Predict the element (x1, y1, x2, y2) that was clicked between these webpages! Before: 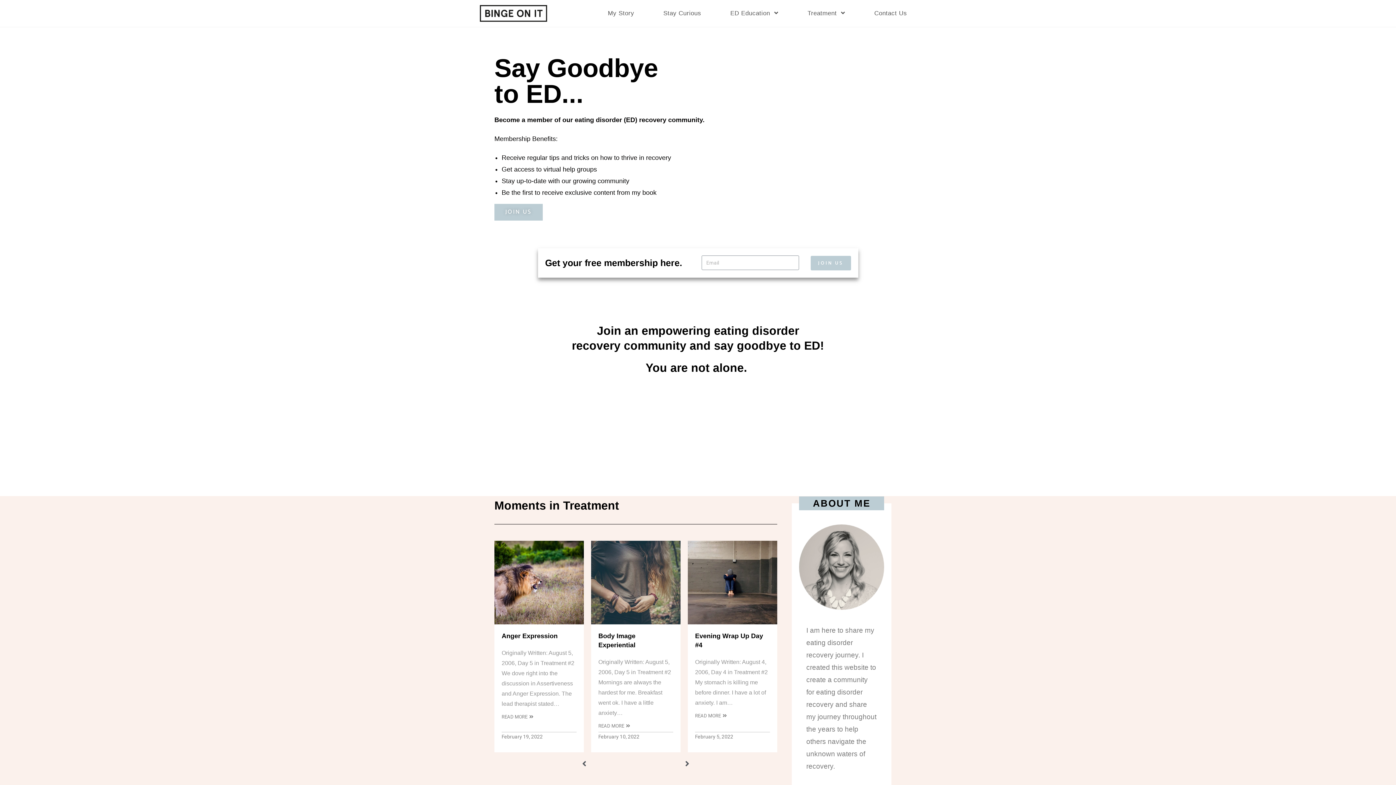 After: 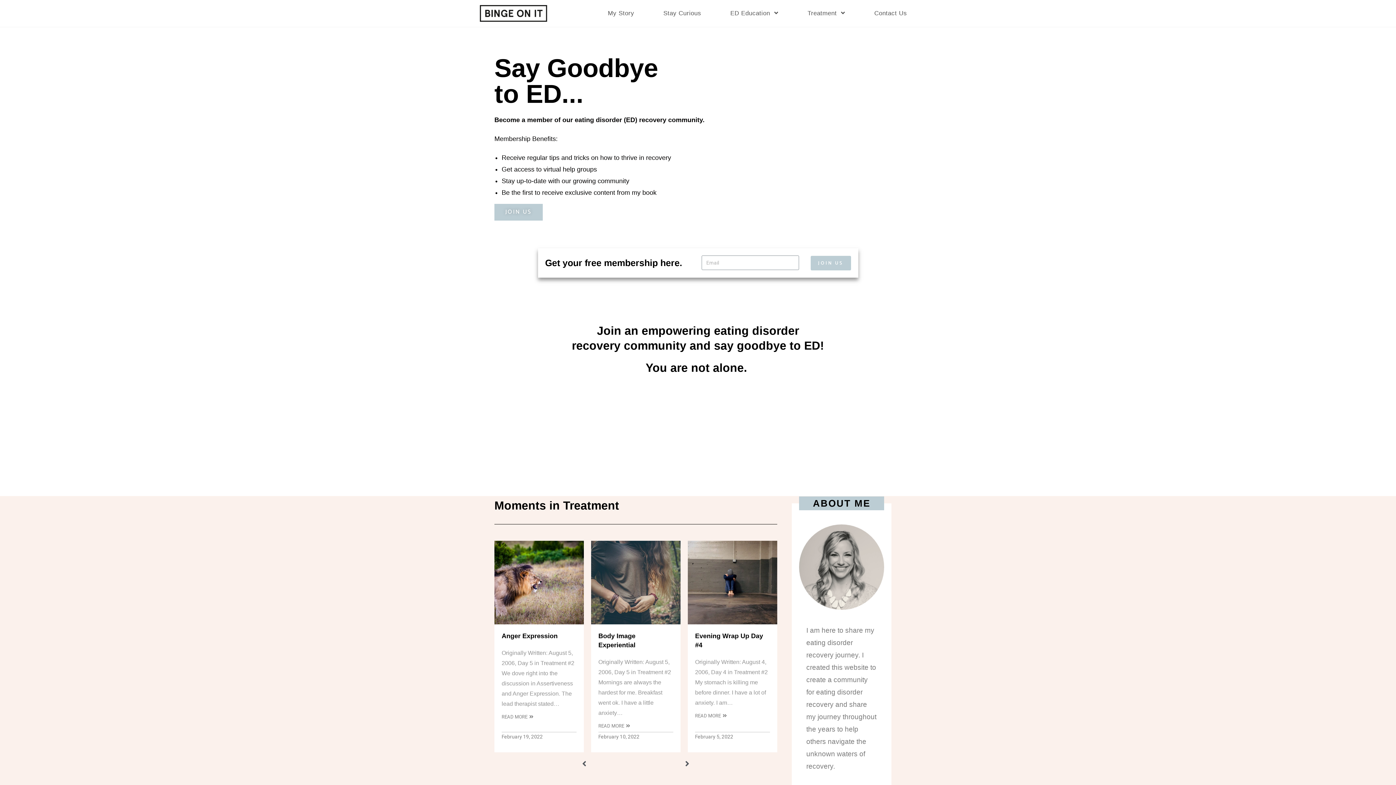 Action: bbox: (501, 714, 533, 723) label: READ MORE